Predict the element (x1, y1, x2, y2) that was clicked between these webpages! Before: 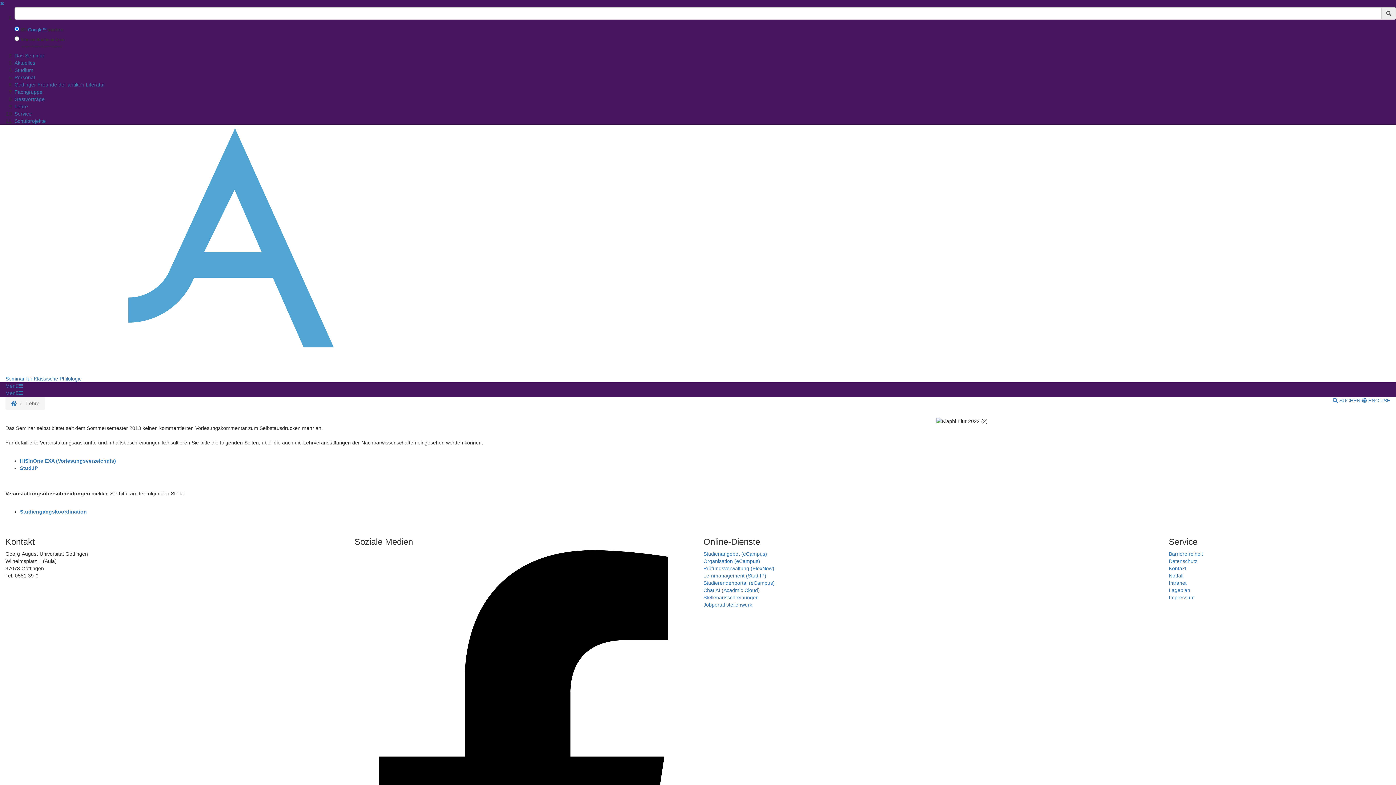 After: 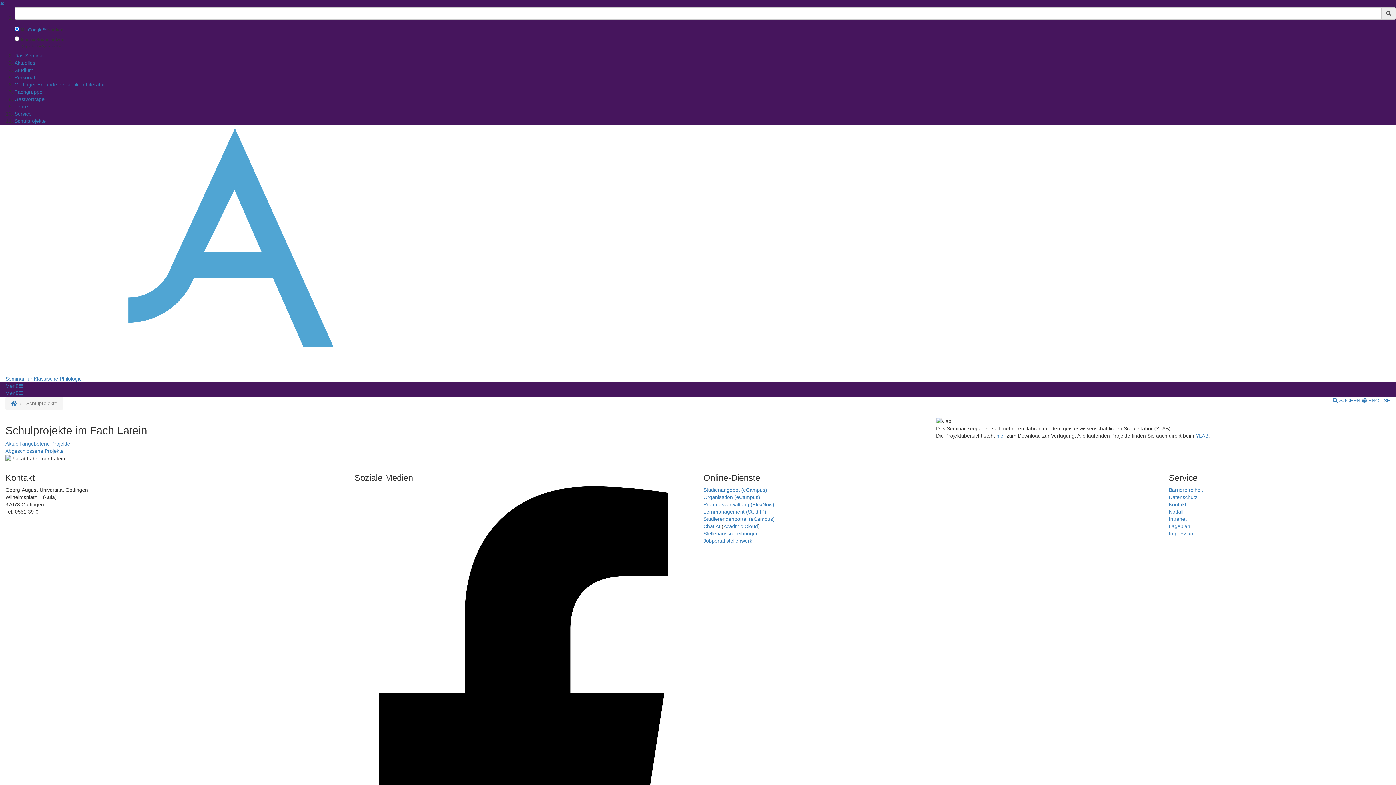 Action: bbox: (14, 118, 45, 124) label: Schulprojekte